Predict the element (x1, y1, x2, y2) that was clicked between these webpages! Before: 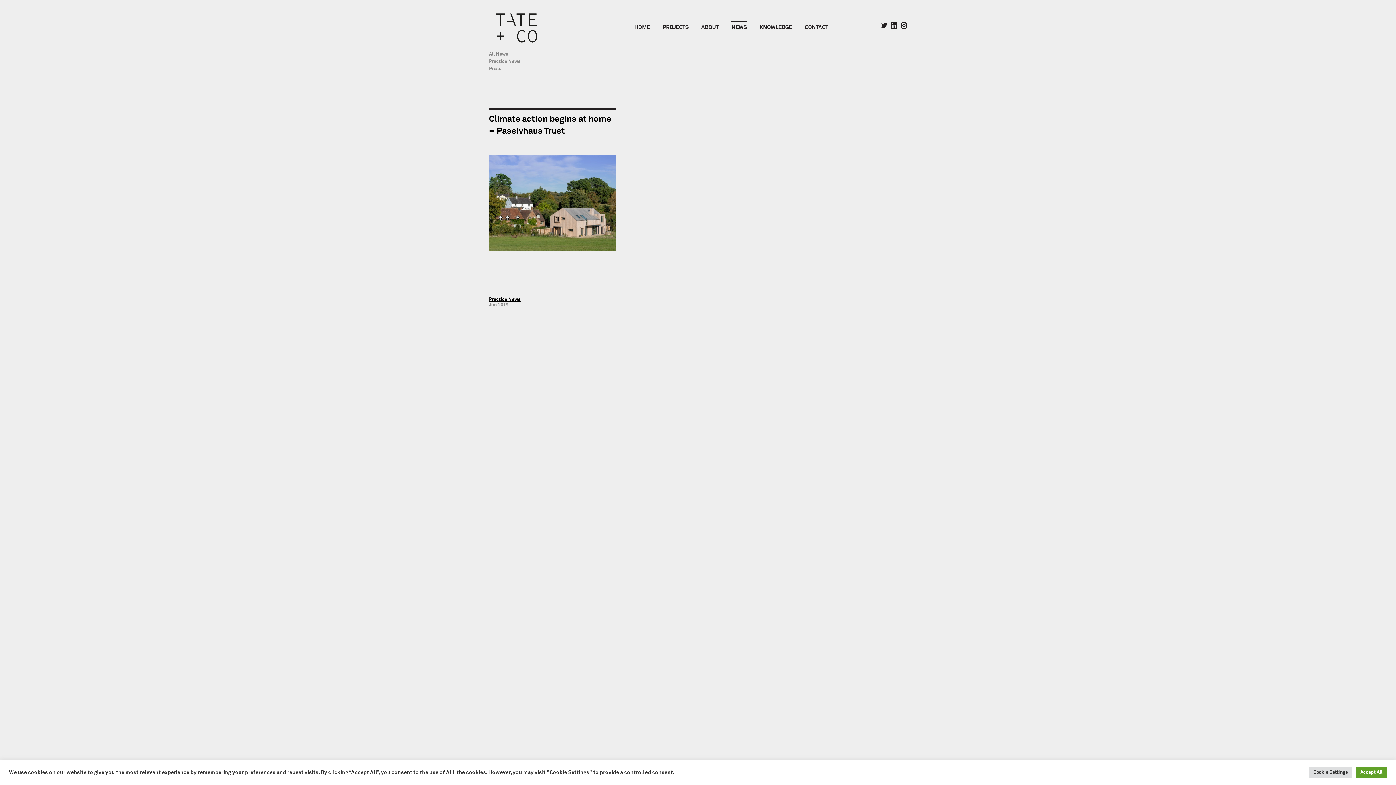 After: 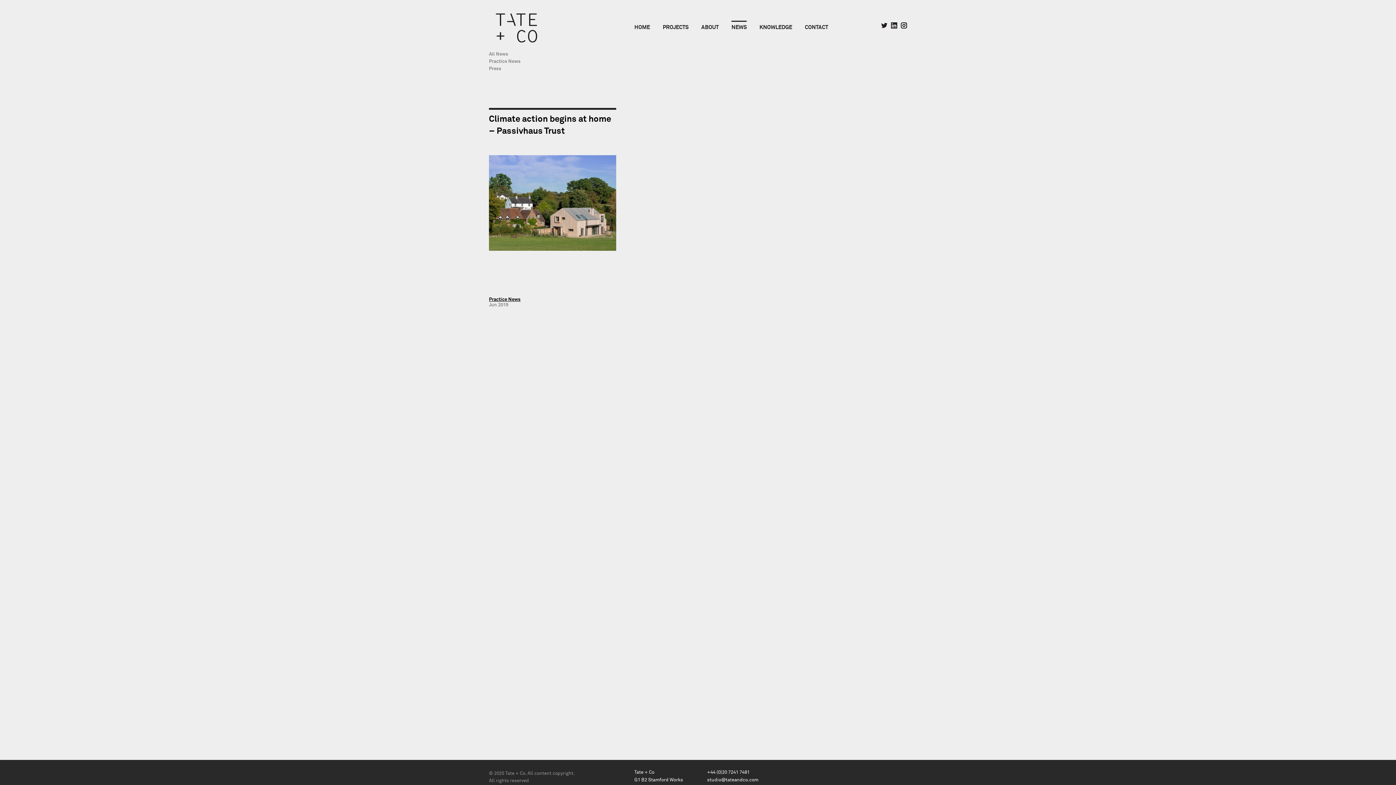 Action: label: Accept All bbox: (1356, 767, 1387, 778)